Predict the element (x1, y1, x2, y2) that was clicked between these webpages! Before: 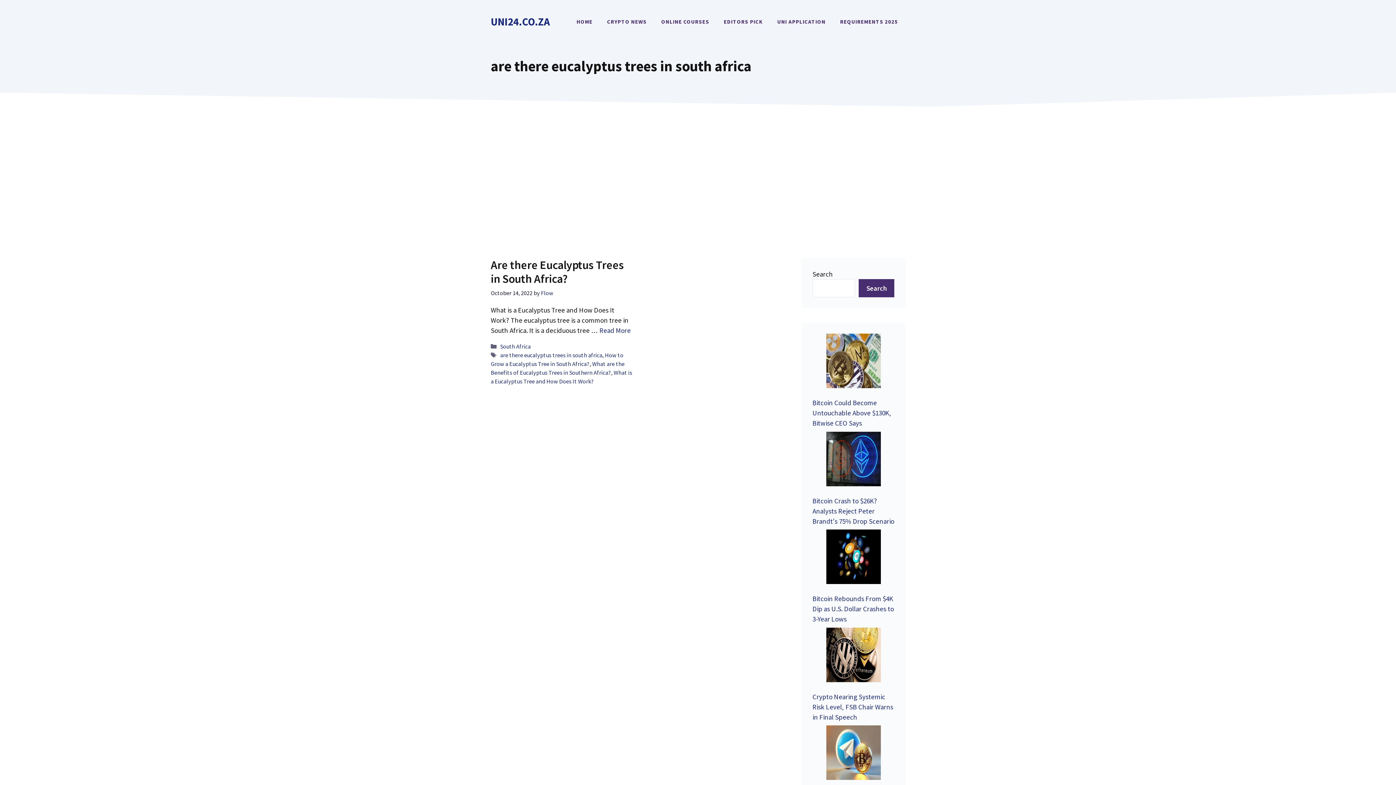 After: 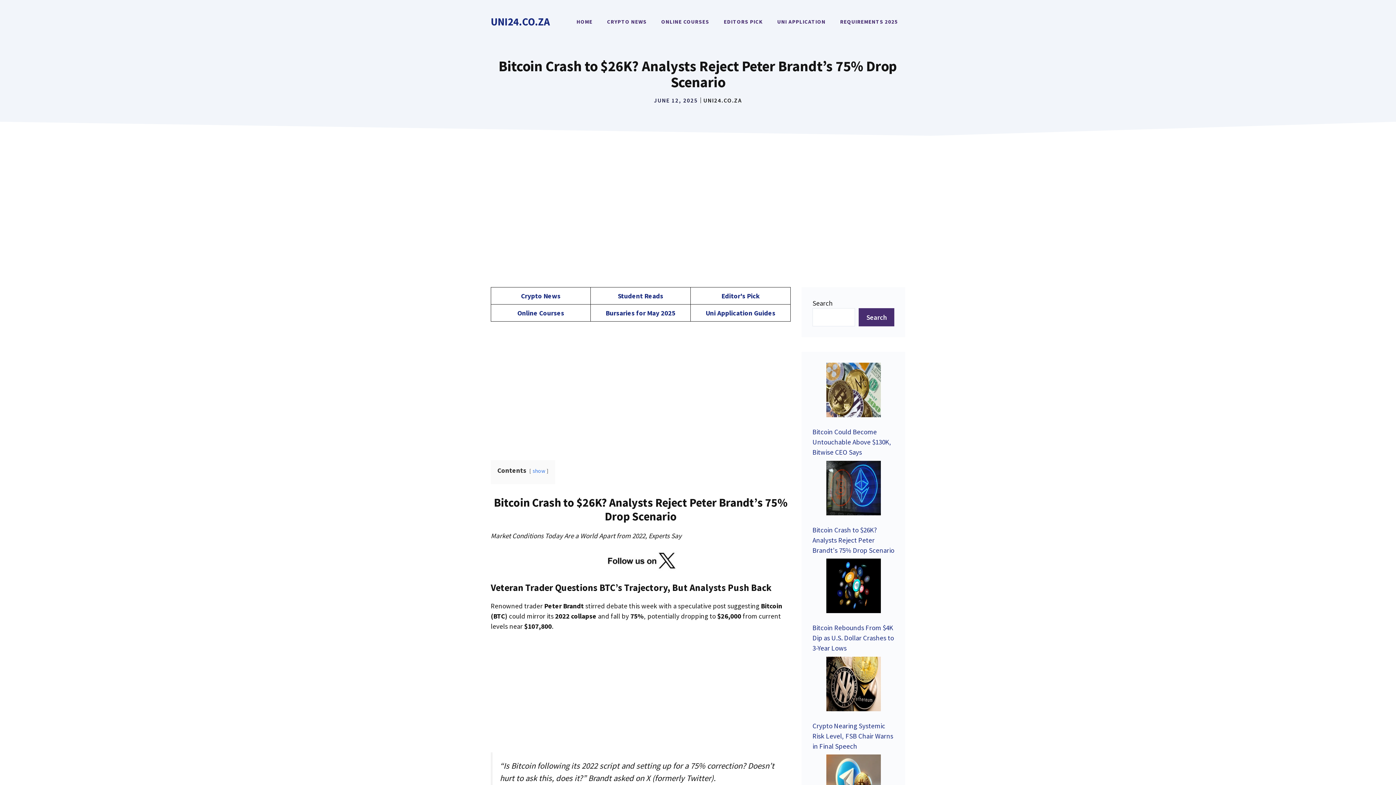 Action: bbox: (812, 496, 894, 525) label: Bitcoin Crash to $26K? Analysts Reject Peter Brandt’s 75% Drop Scenario